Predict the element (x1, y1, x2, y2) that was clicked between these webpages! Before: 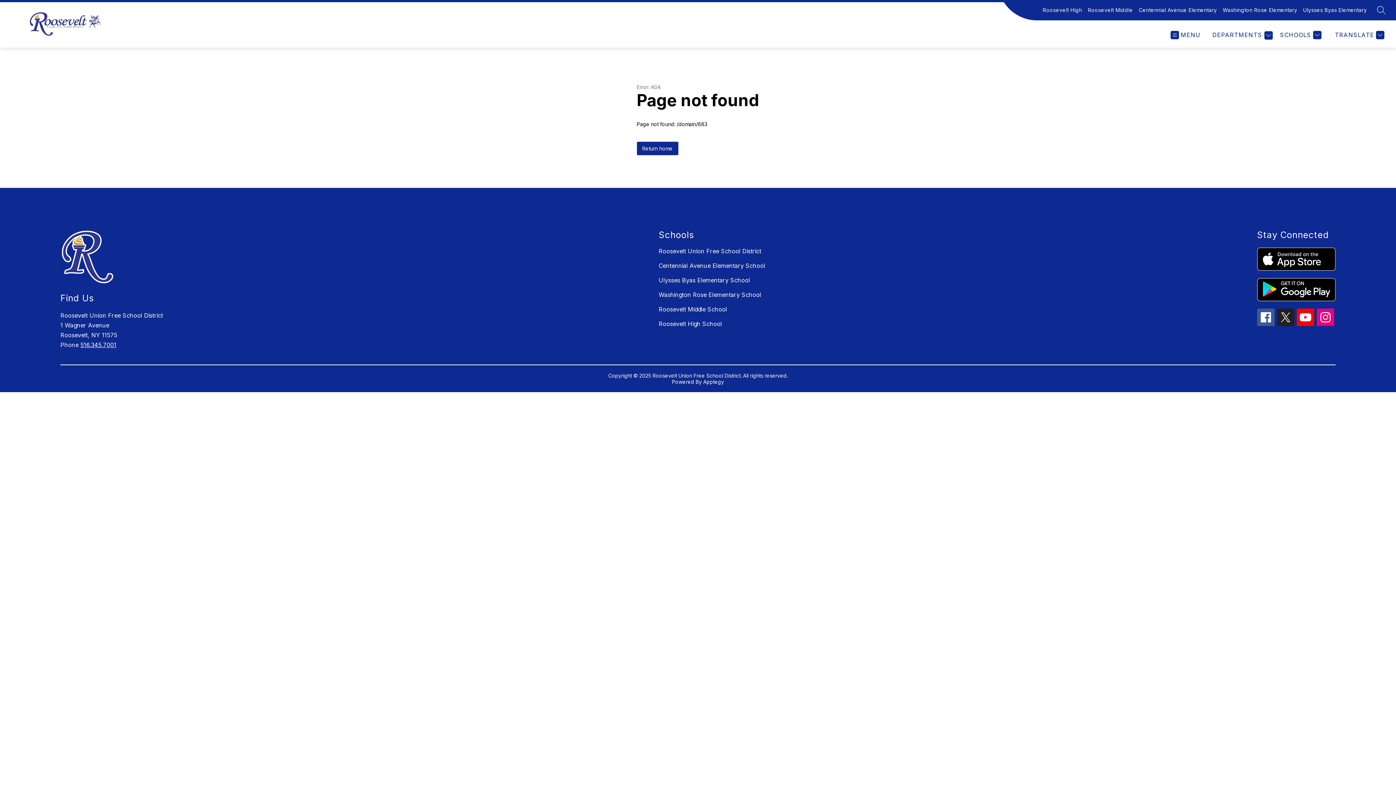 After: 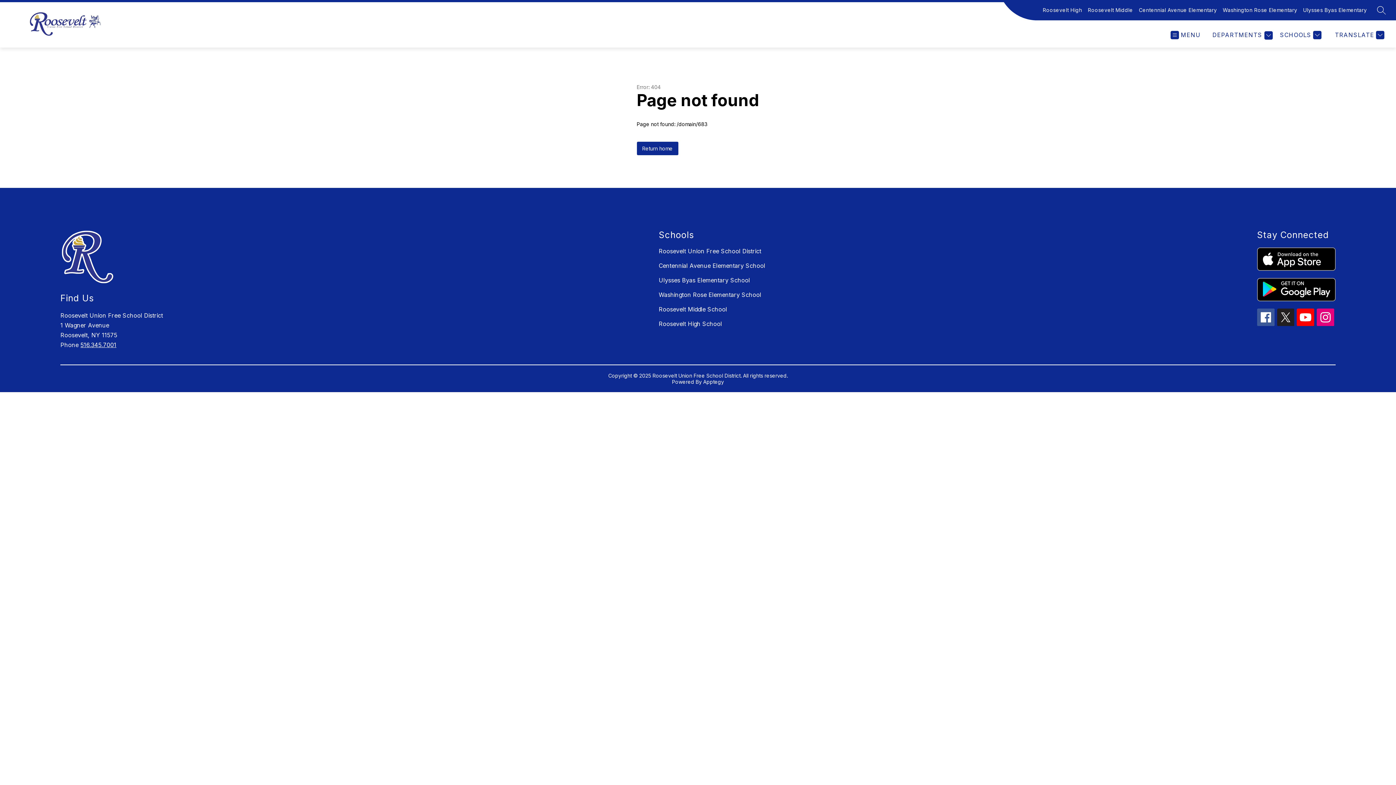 Action: bbox: (1277, 308, 1294, 326)